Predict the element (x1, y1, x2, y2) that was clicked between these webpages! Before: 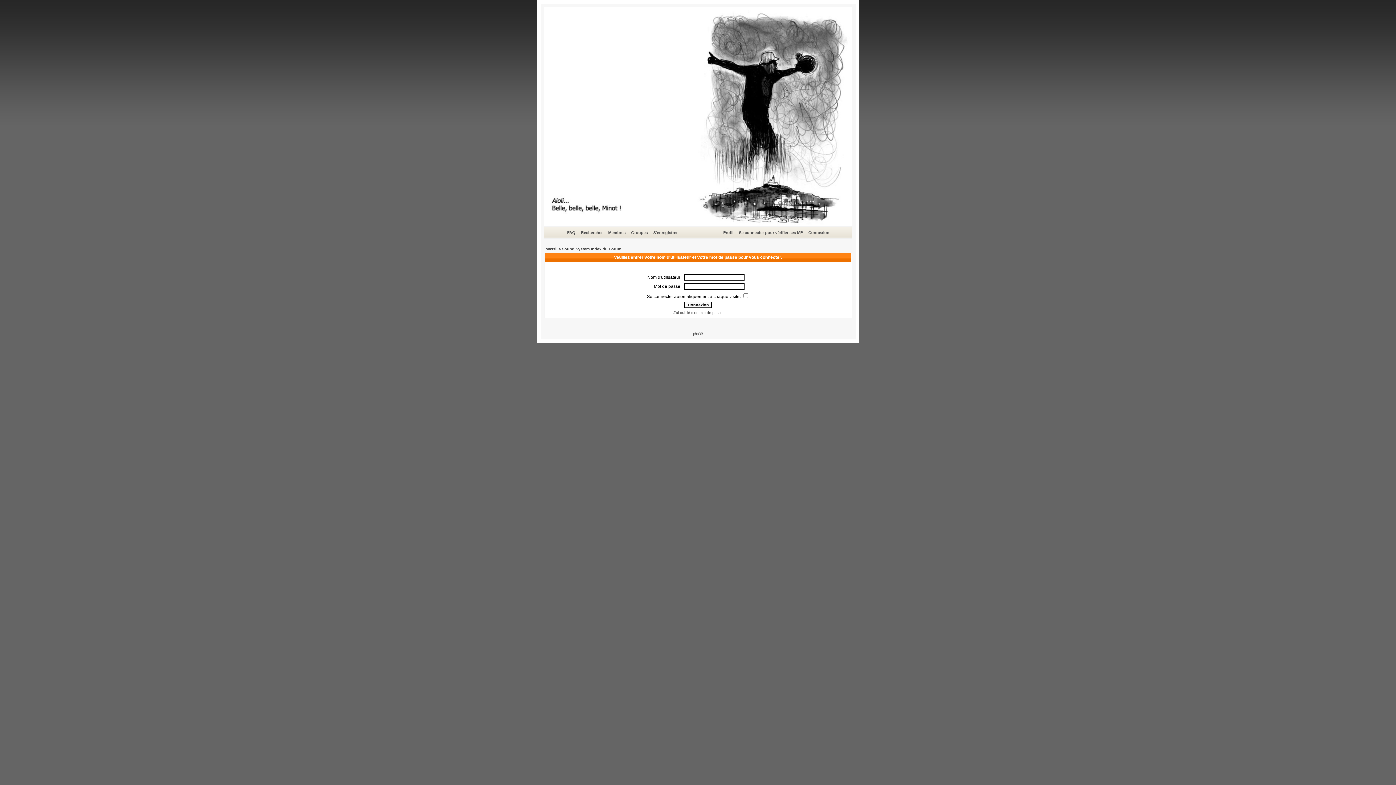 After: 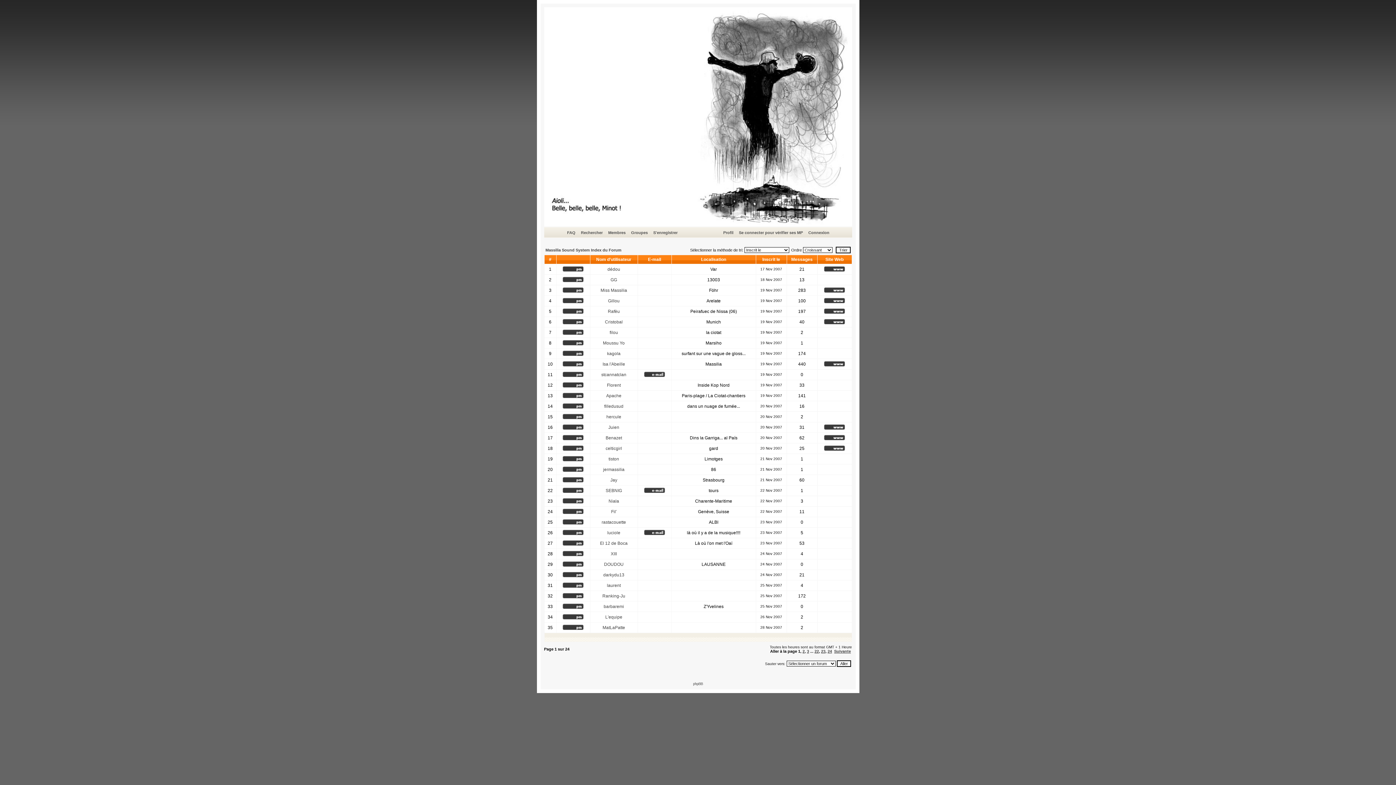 Action: bbox: (607, 229, 626, 236) label: Membres